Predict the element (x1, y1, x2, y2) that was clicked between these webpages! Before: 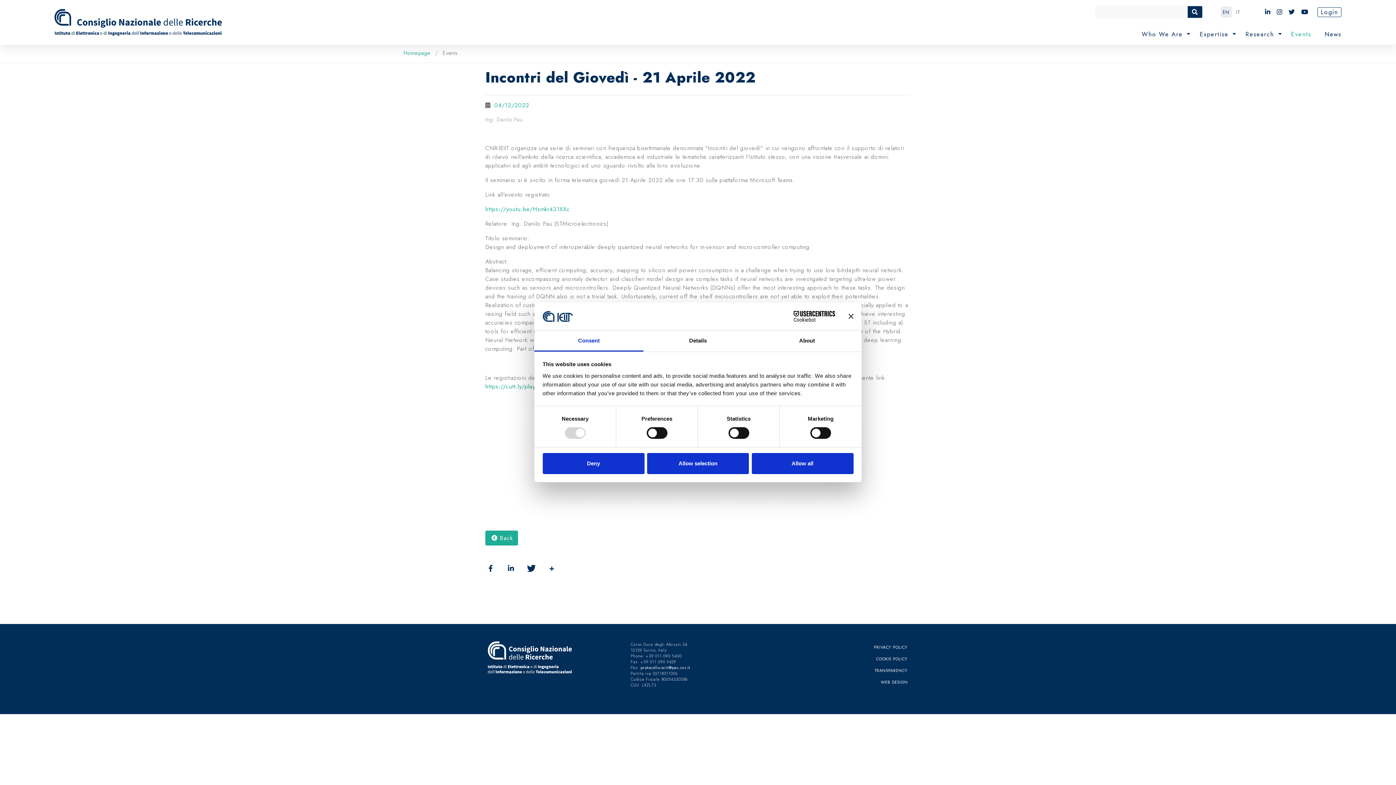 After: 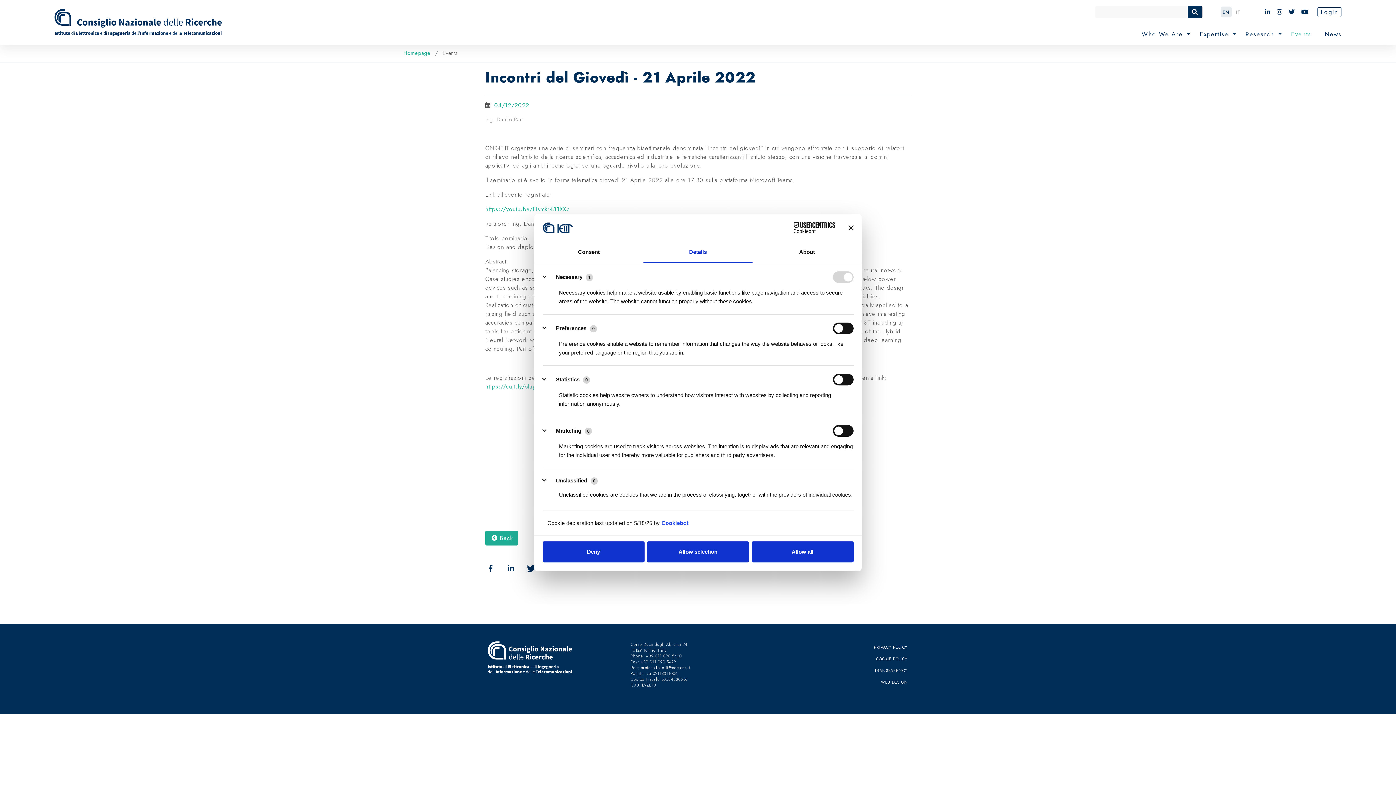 Action: label: Details bbox: (643, 331, 752, 351)